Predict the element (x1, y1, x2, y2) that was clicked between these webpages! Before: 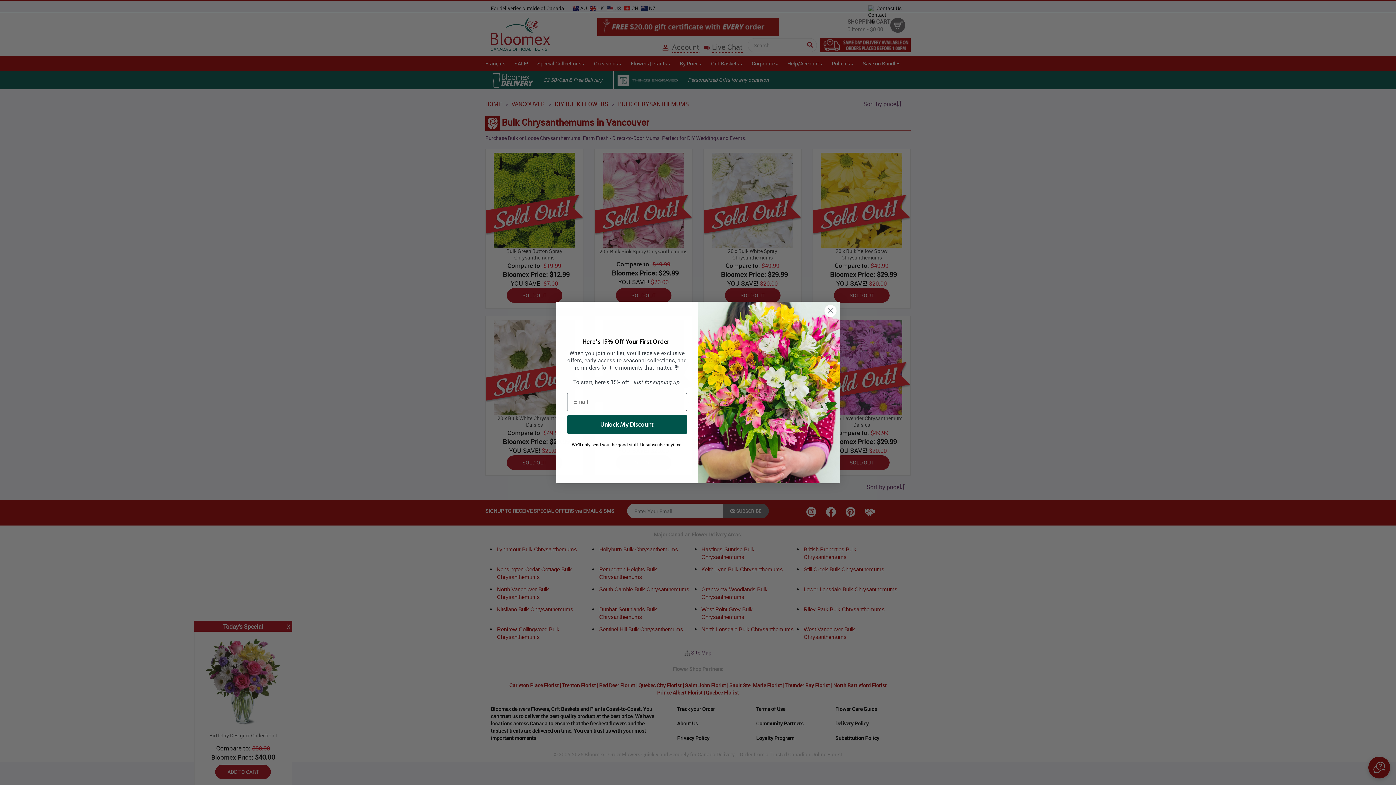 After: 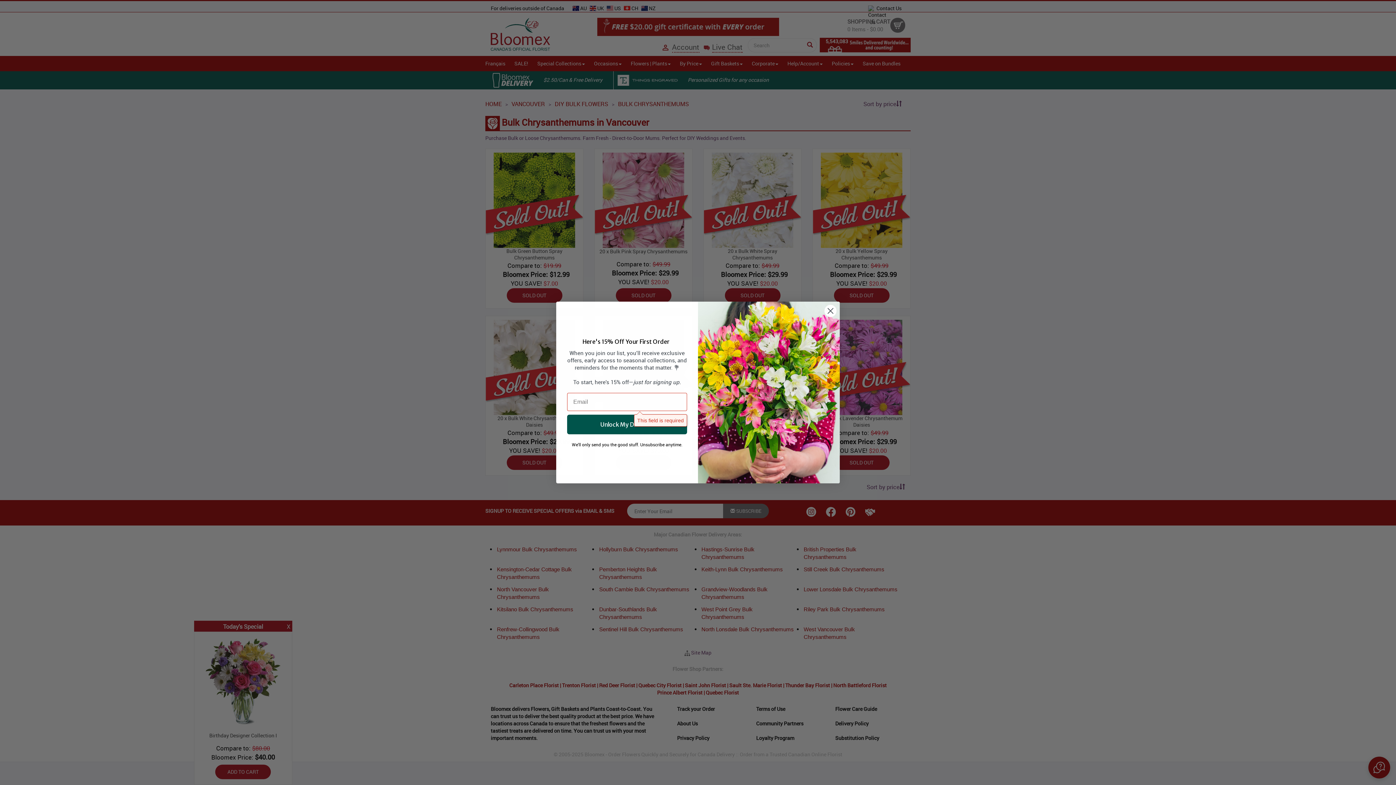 Action: bbox: (567, 414, 687, 434) label: Unlock My Discount